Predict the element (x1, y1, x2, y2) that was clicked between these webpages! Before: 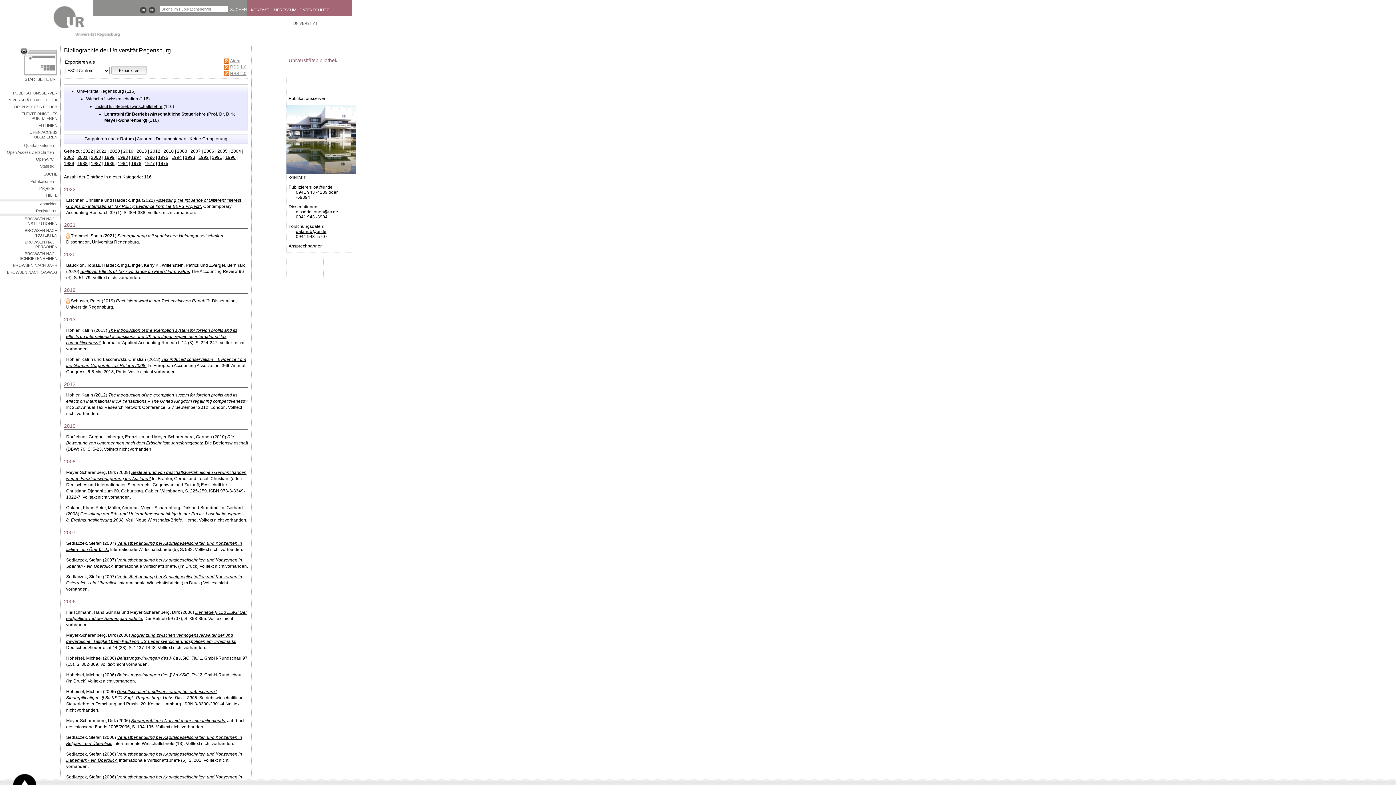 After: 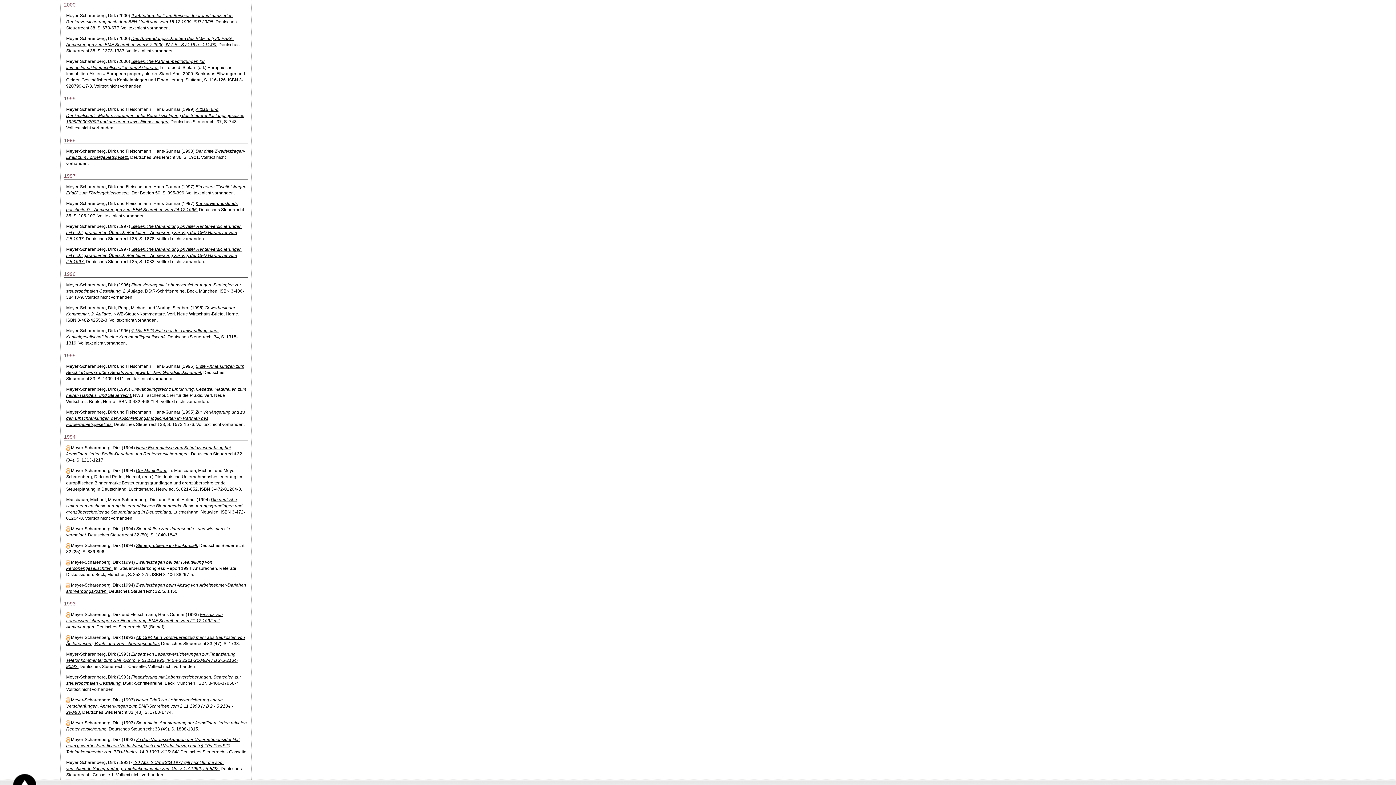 Action: label: 2000 bbox: (90, 154, 101, 160)